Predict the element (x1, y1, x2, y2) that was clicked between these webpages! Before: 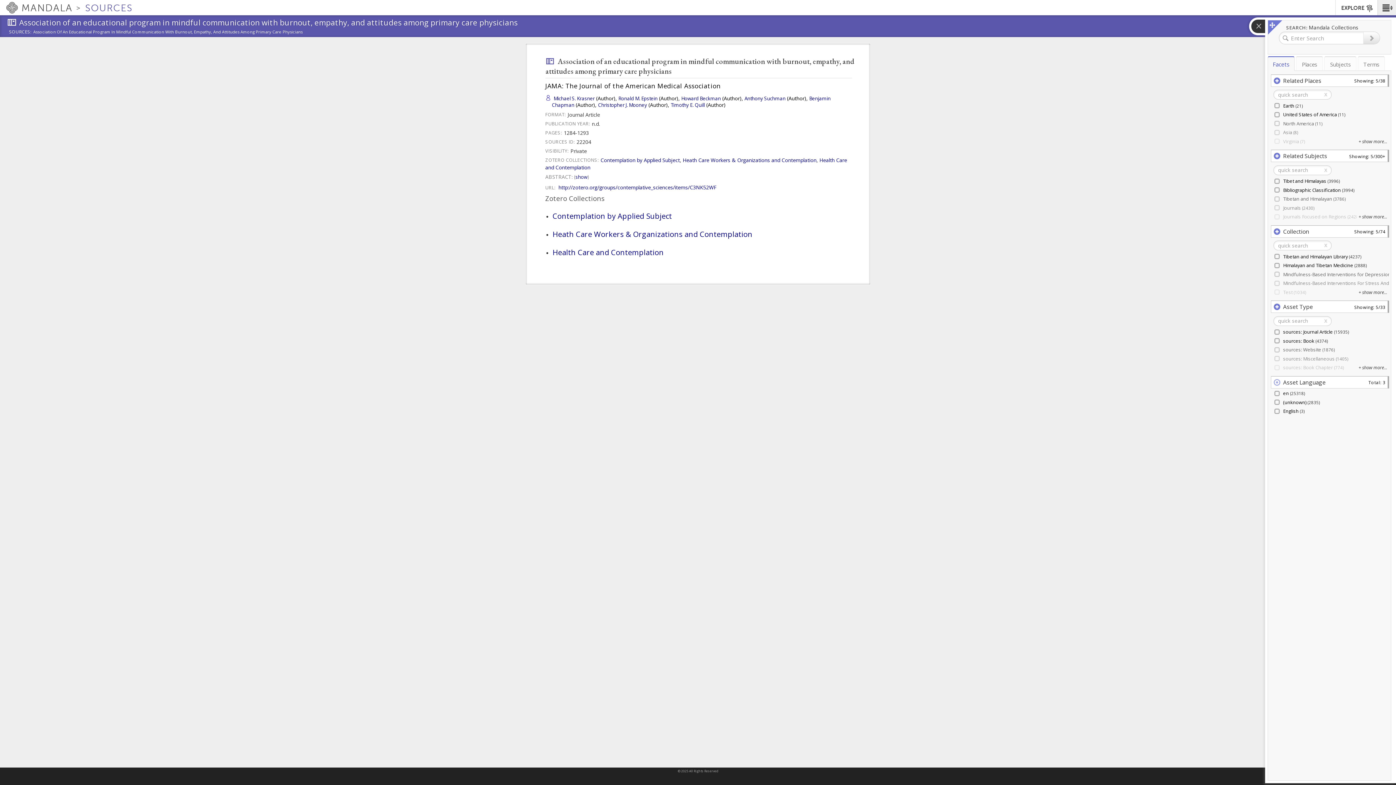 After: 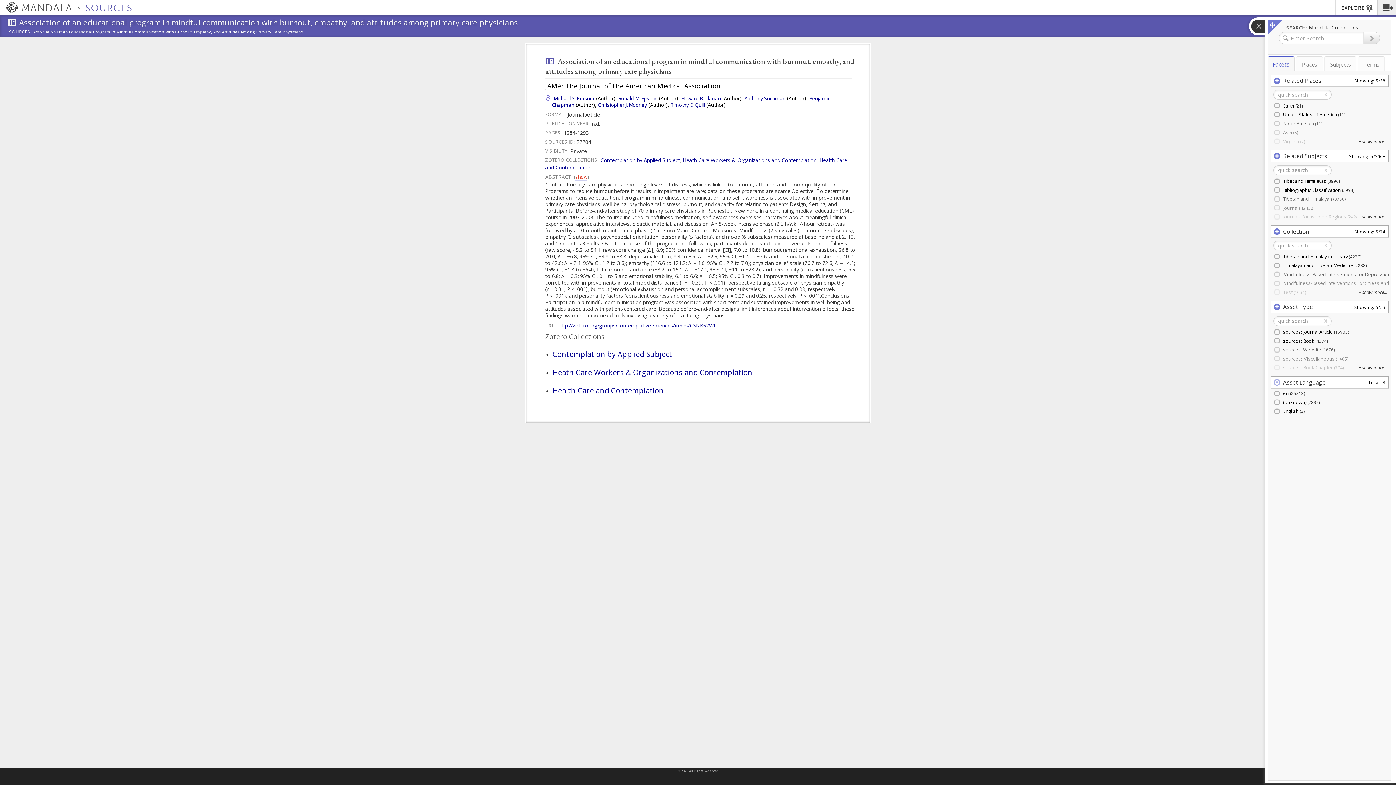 Action: bbox: (575, 173, 587, 180) label: show